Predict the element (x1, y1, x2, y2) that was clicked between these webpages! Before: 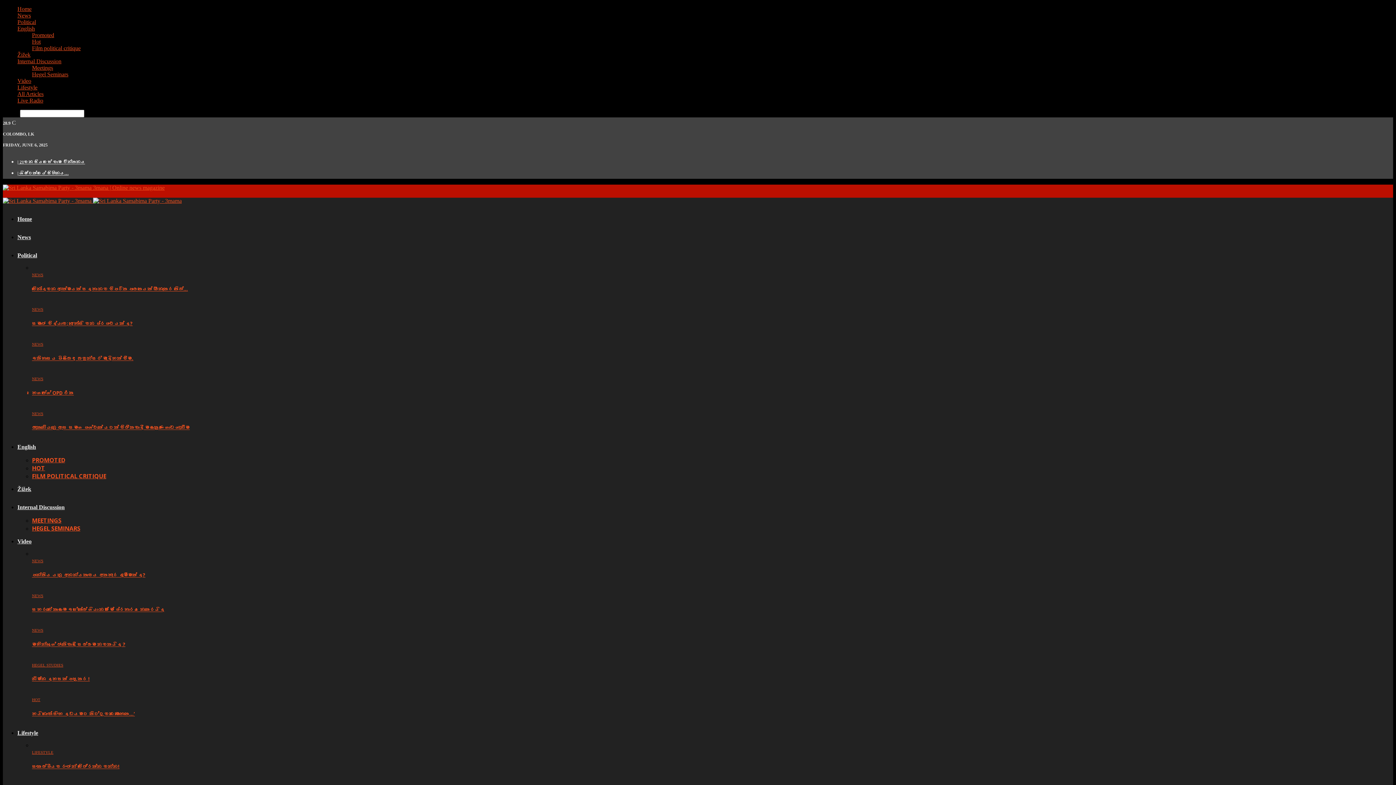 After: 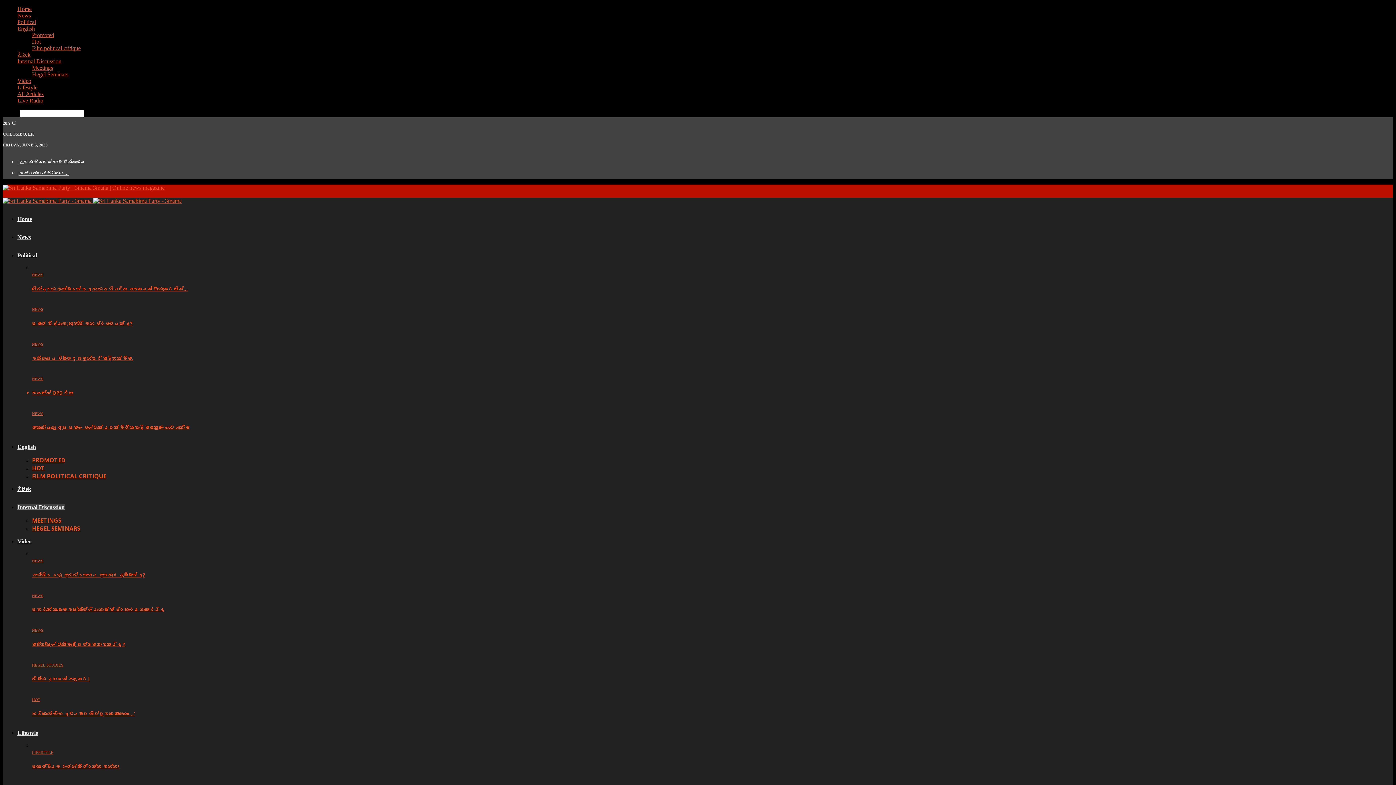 Action: label: Internal Discussion bbox: (17, 58, 61, 64)